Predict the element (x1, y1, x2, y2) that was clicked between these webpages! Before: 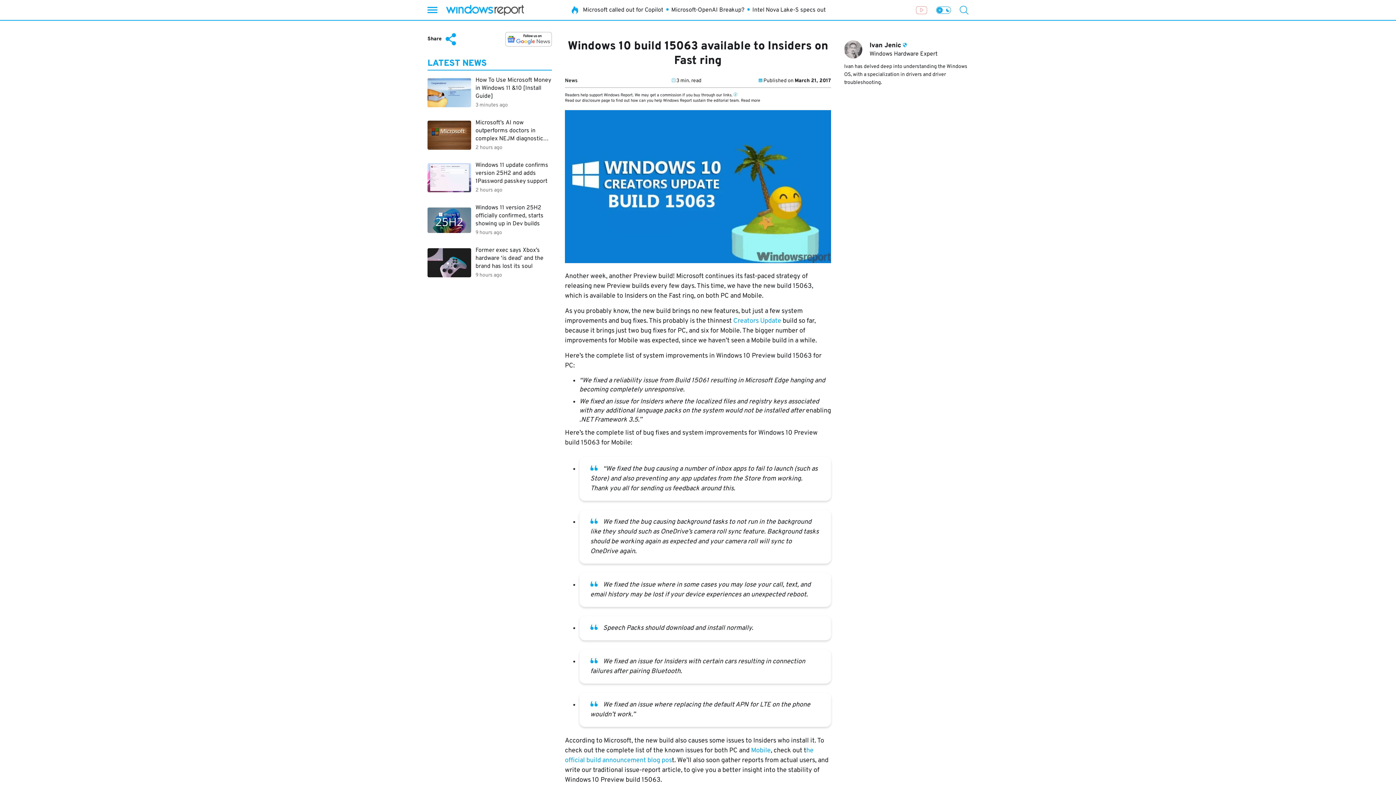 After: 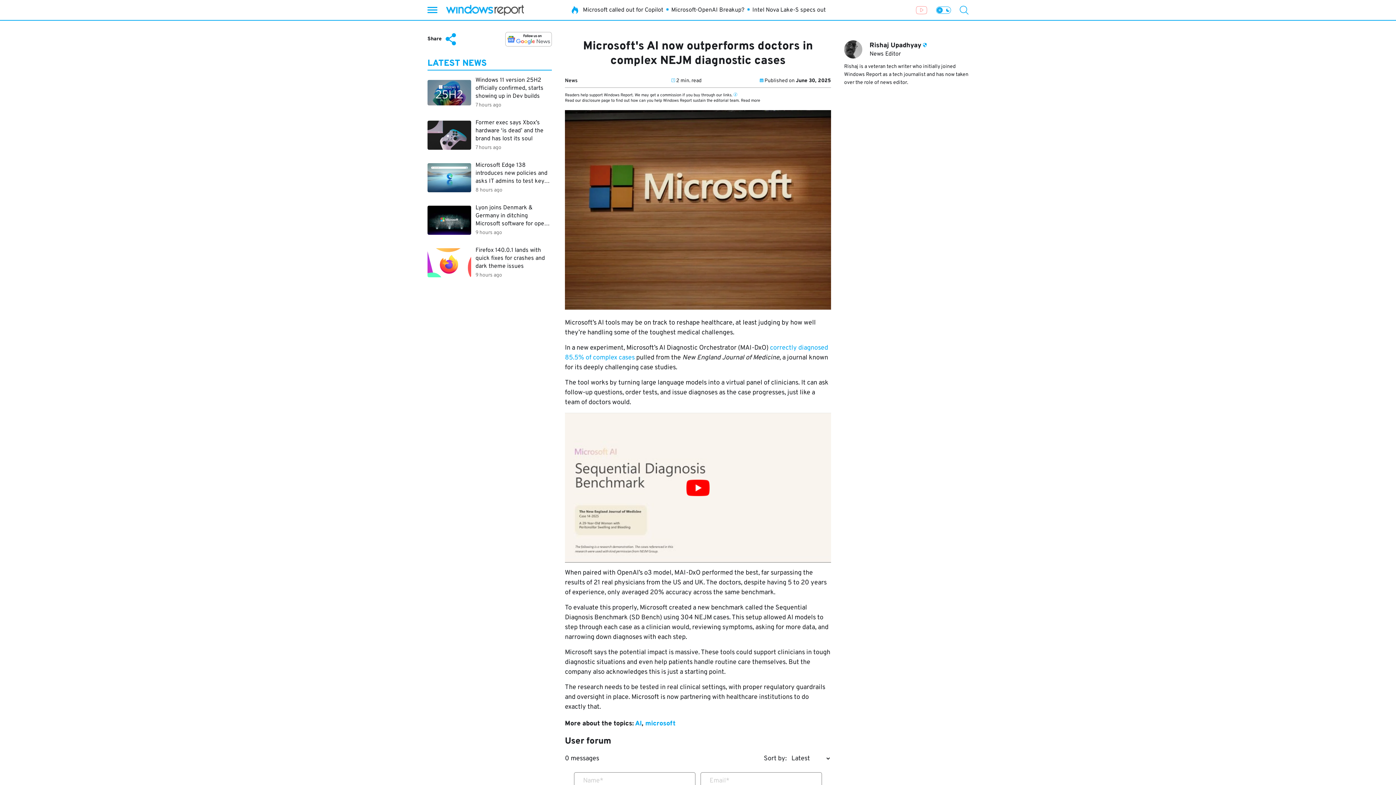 Action: bbox: (427, 116, 552, 154) label: Microsoft’s AI now outperforms doctors in complex NEJM diagnostic cases
2 hours ago